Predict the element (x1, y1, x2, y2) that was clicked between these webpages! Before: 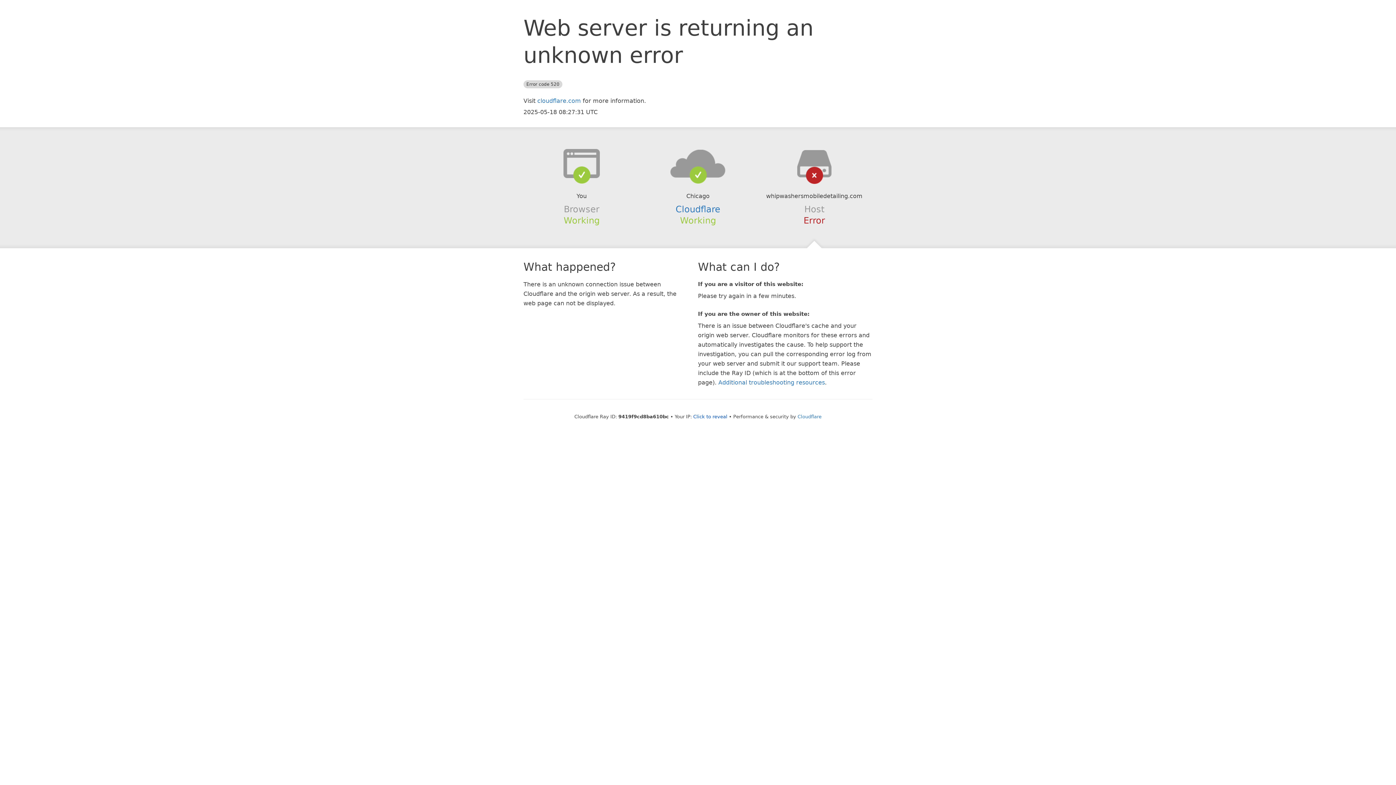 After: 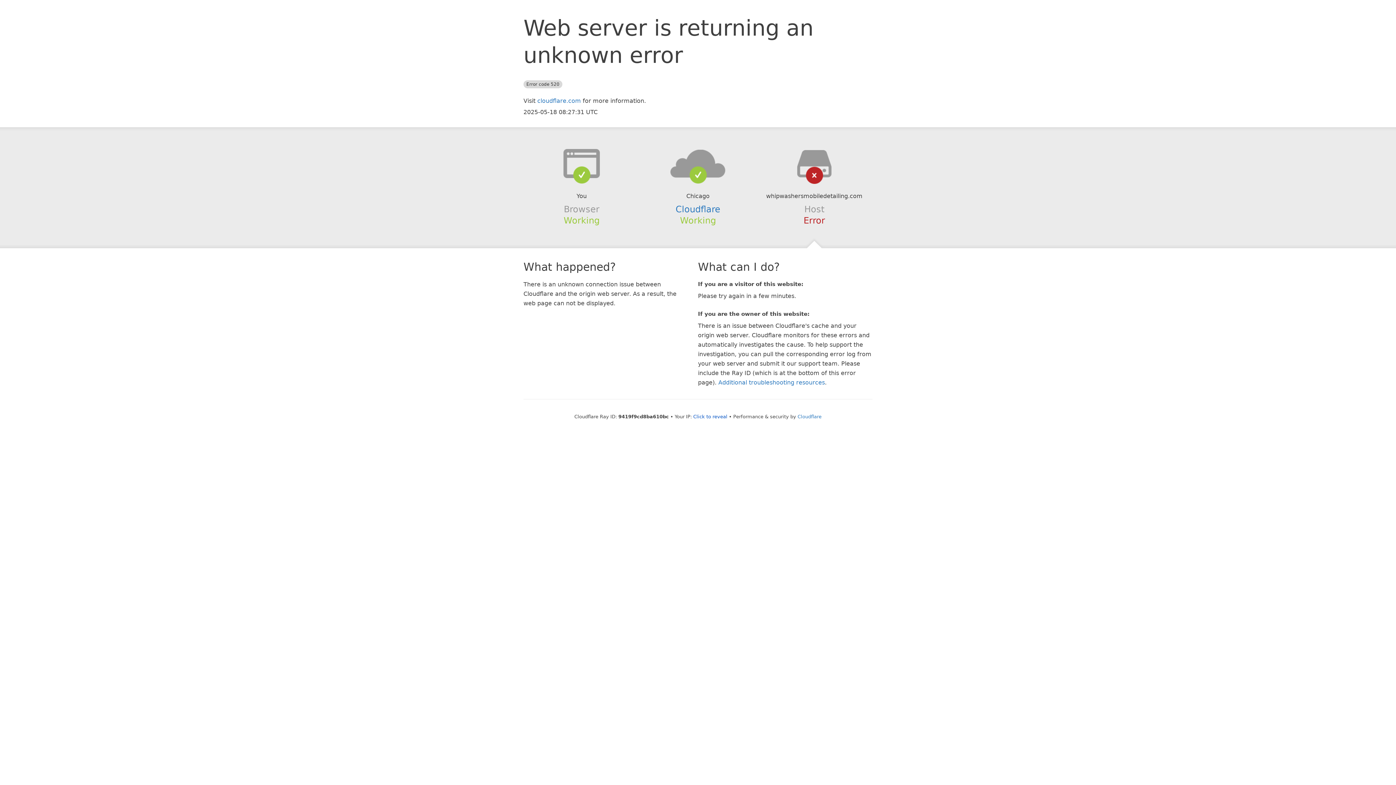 Action: bbox: (639, 148, 756, 178)